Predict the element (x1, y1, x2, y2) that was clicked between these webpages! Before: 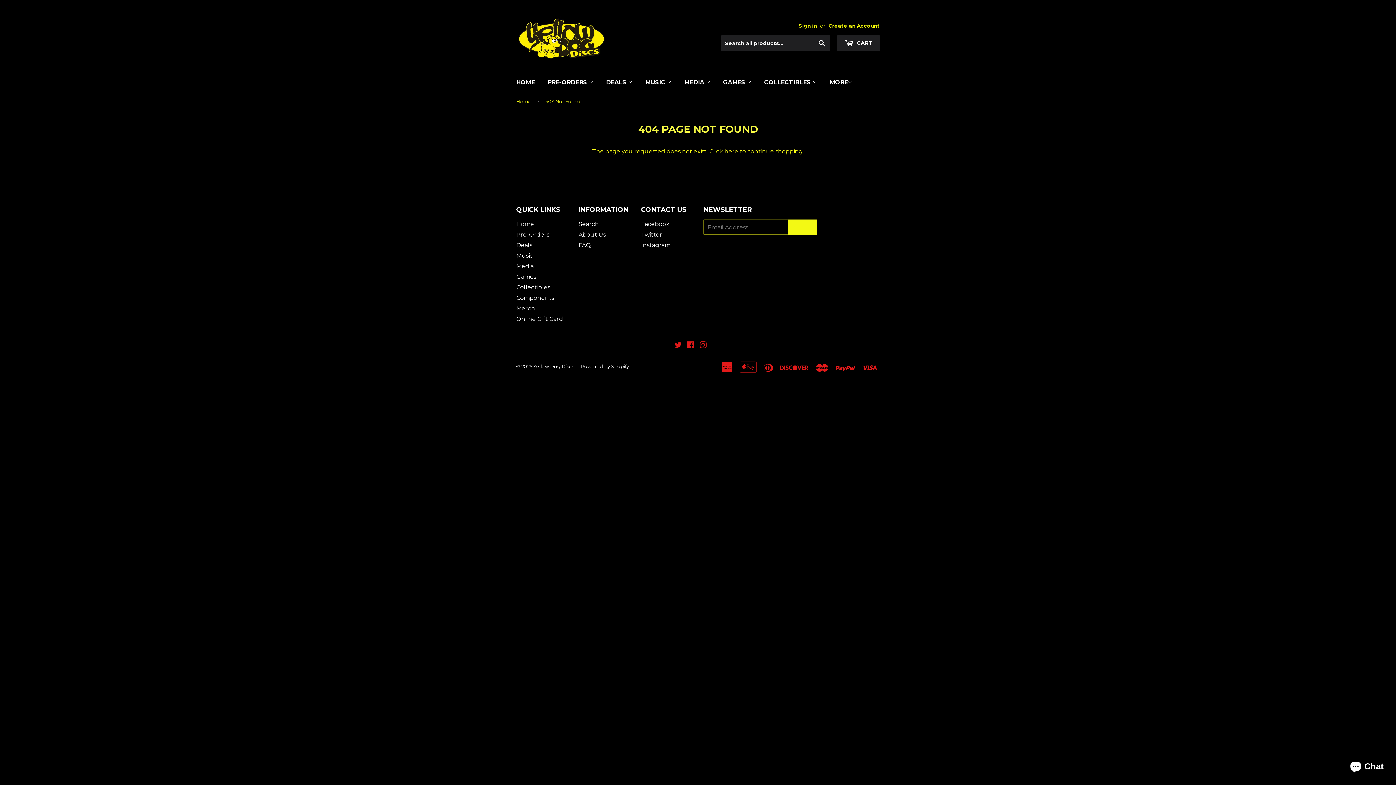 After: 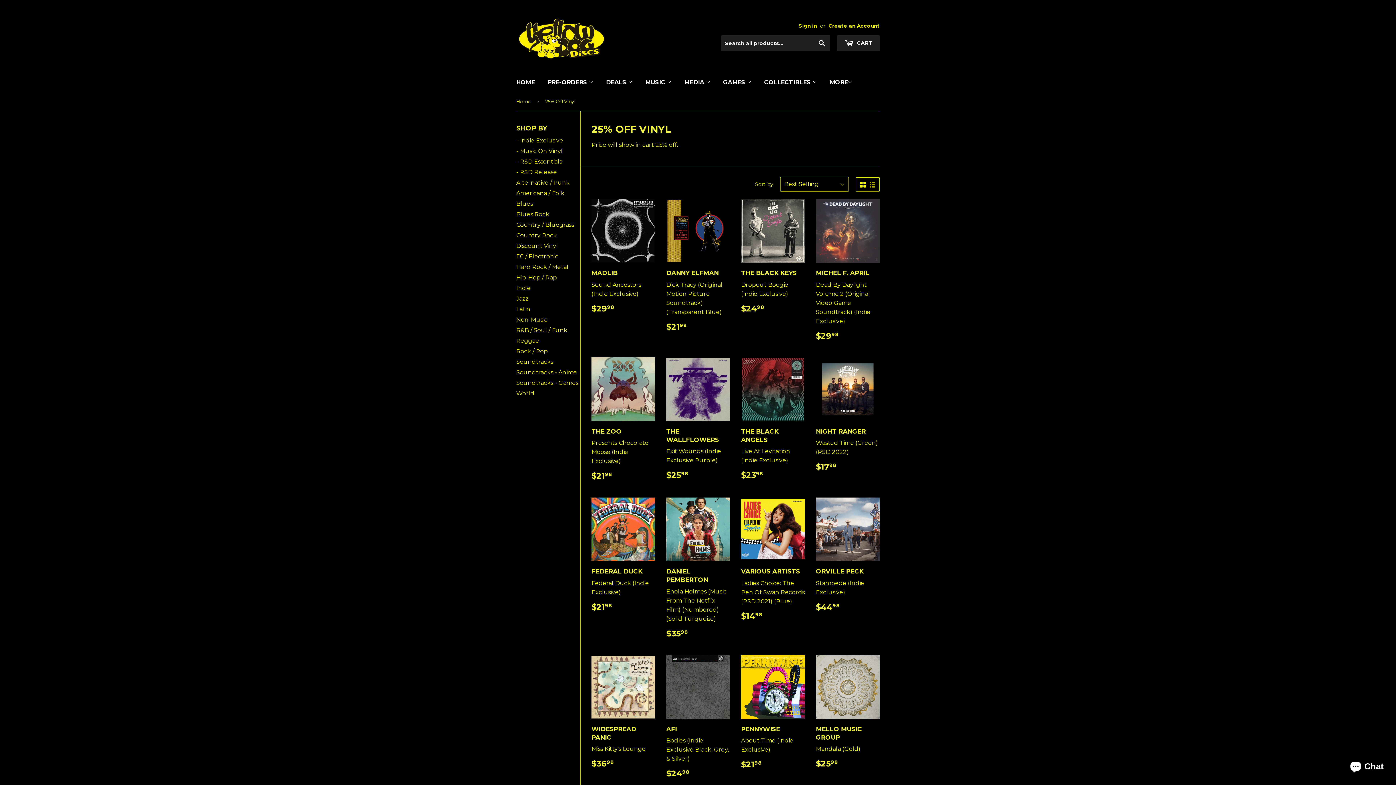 Action: bbox: (600, 72, 638, 92) label: DEALS 